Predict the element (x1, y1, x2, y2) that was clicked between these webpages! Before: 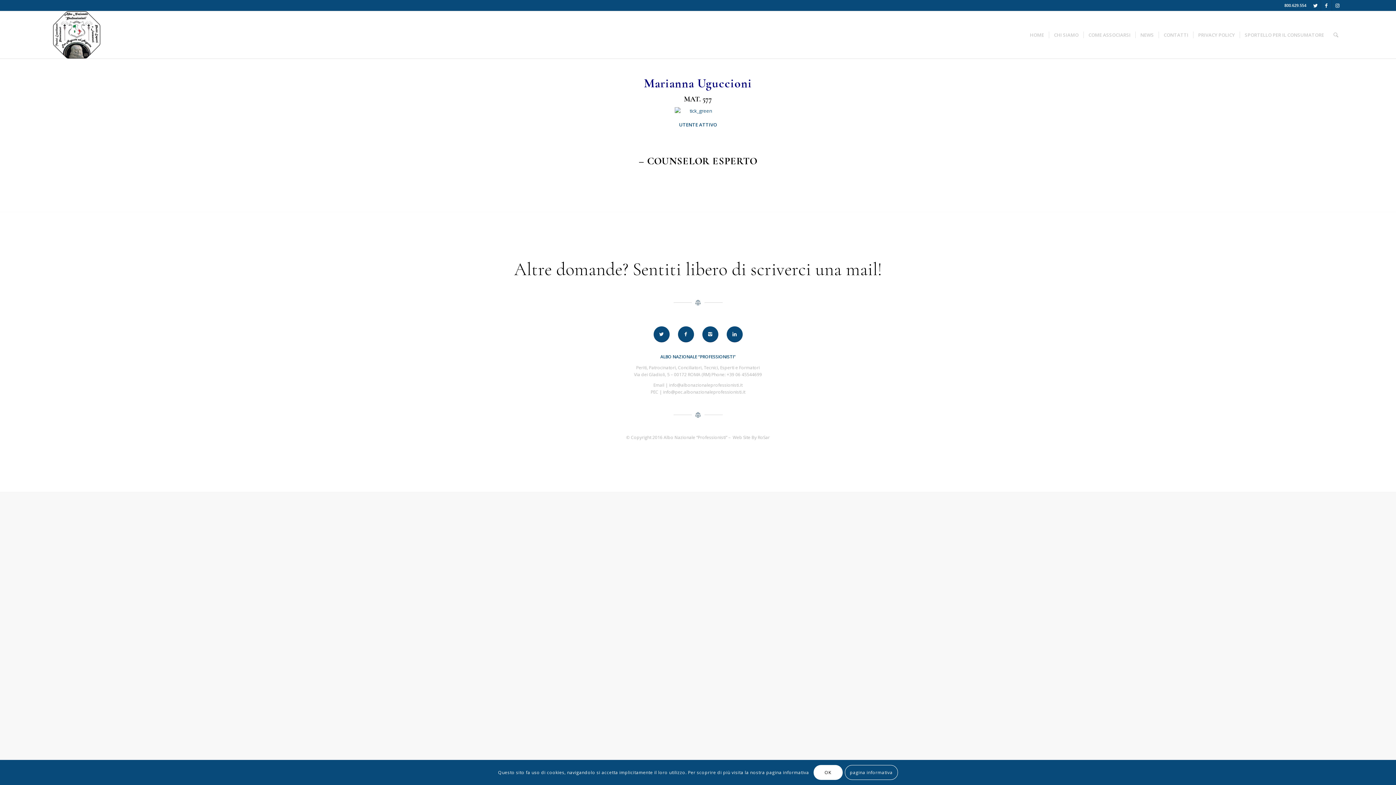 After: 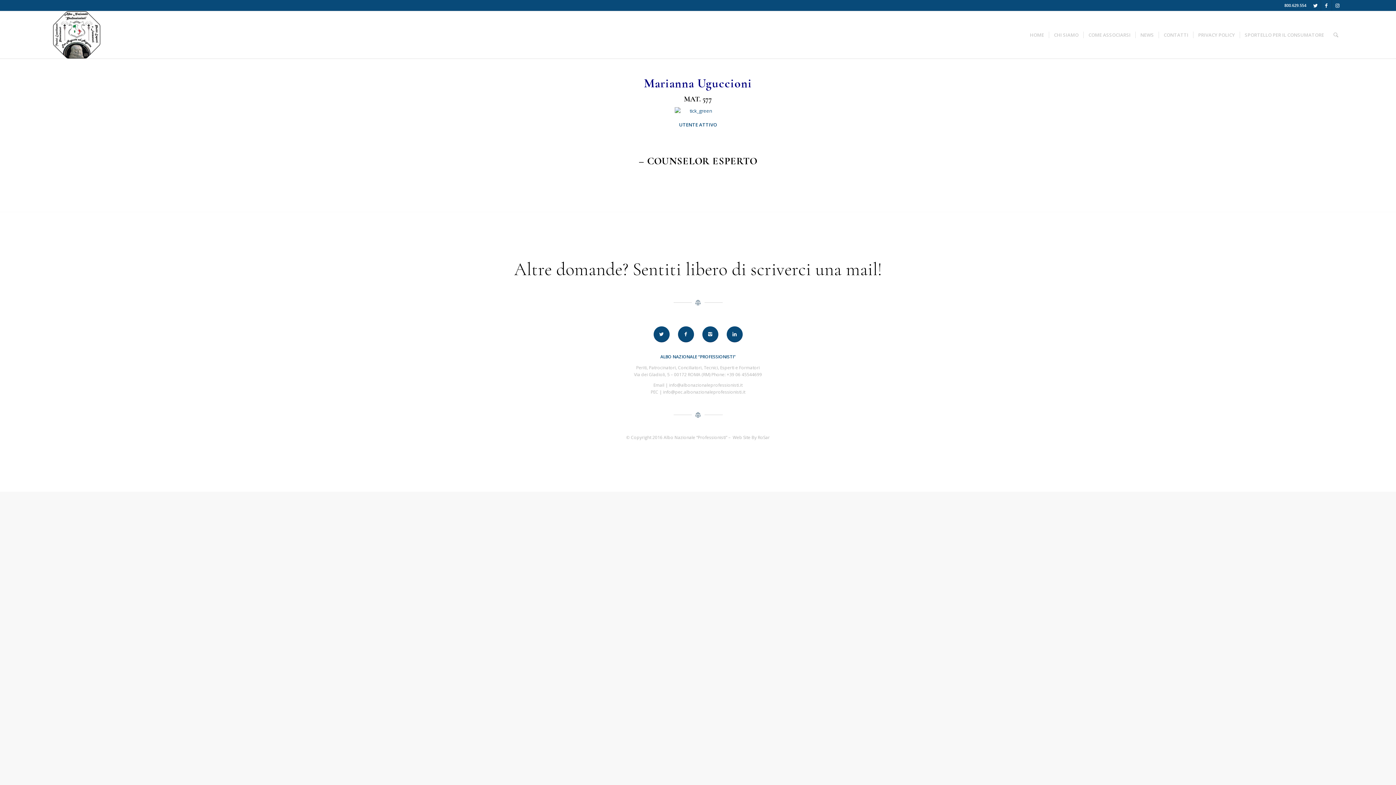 Action: bbox: (813, 765, 842, 780) label: OK